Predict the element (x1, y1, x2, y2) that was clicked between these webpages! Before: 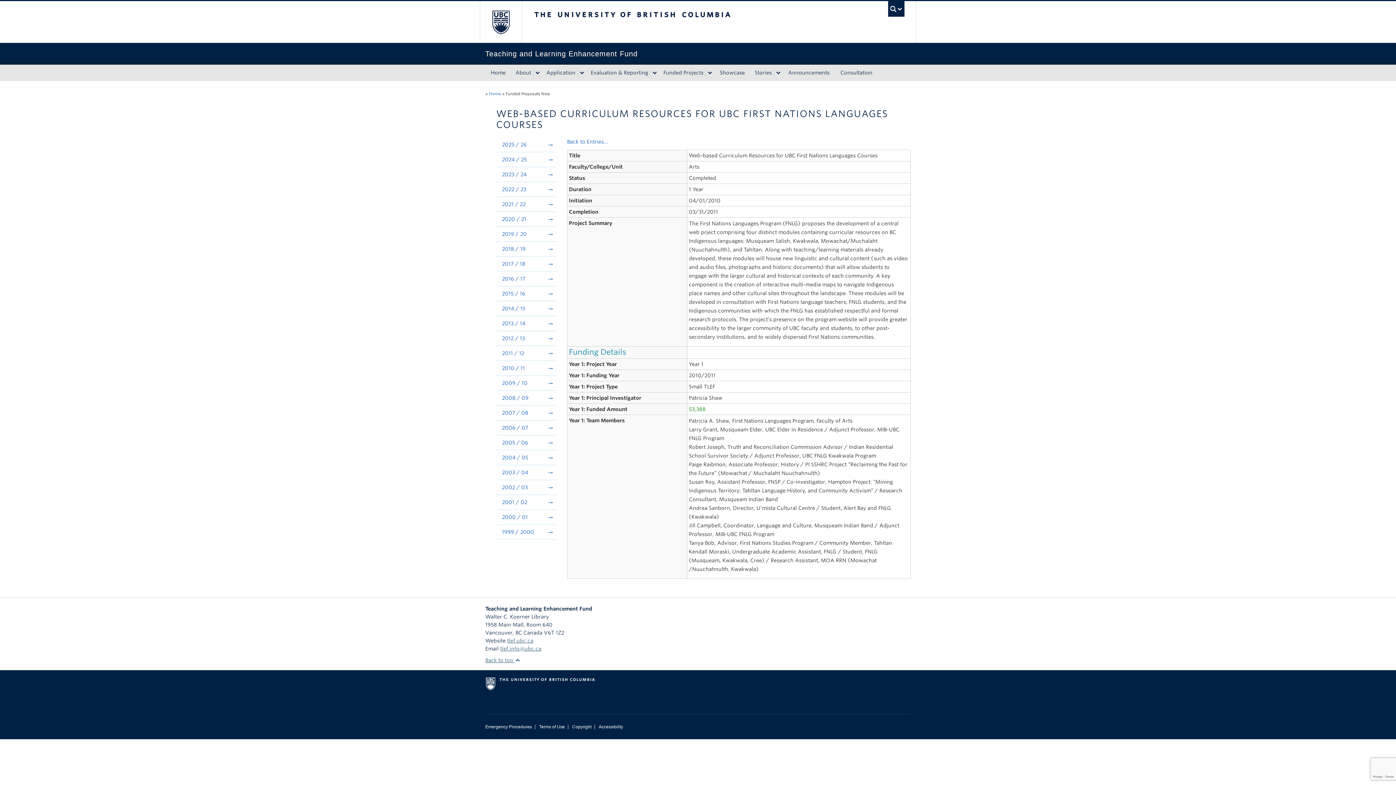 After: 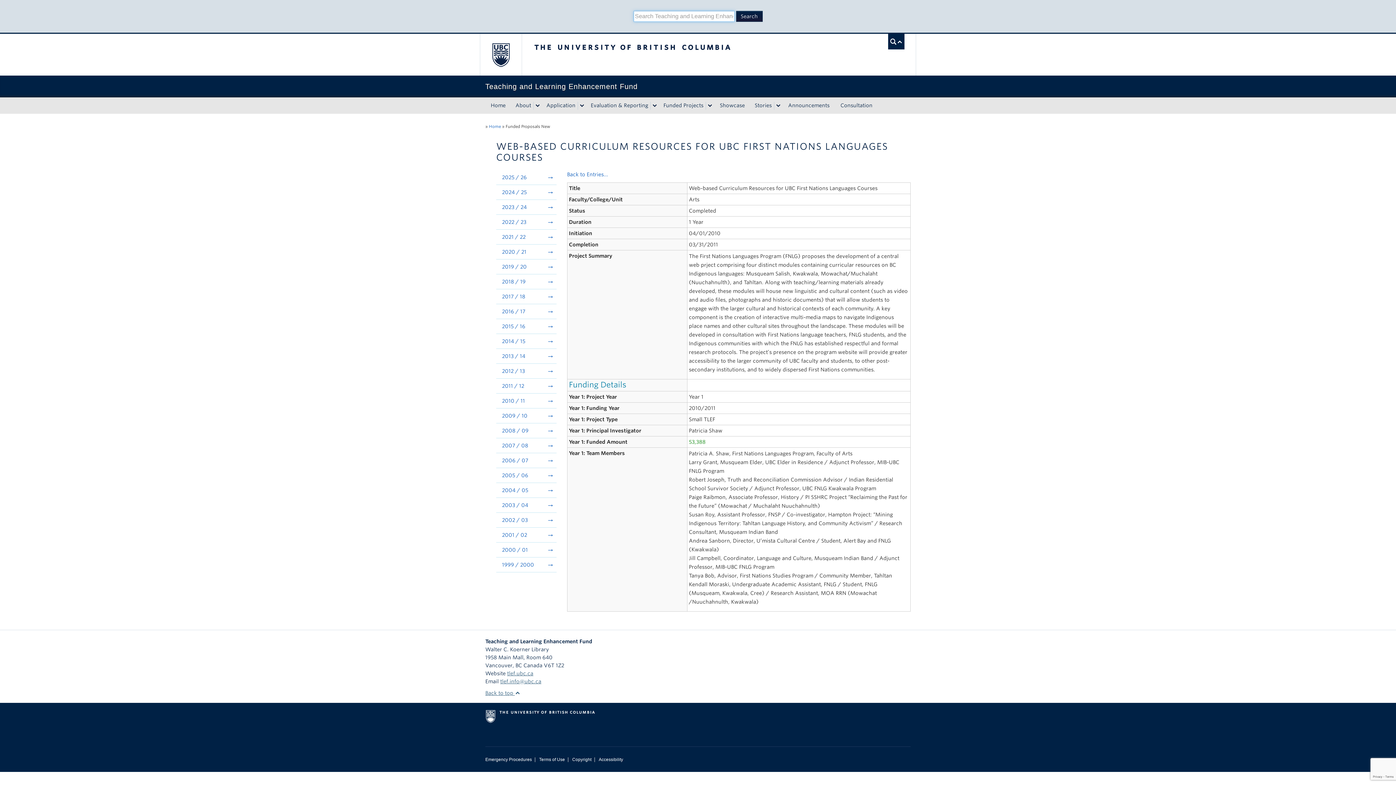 Action: label: UBC Search bbox: (888, 1, 904, 16)